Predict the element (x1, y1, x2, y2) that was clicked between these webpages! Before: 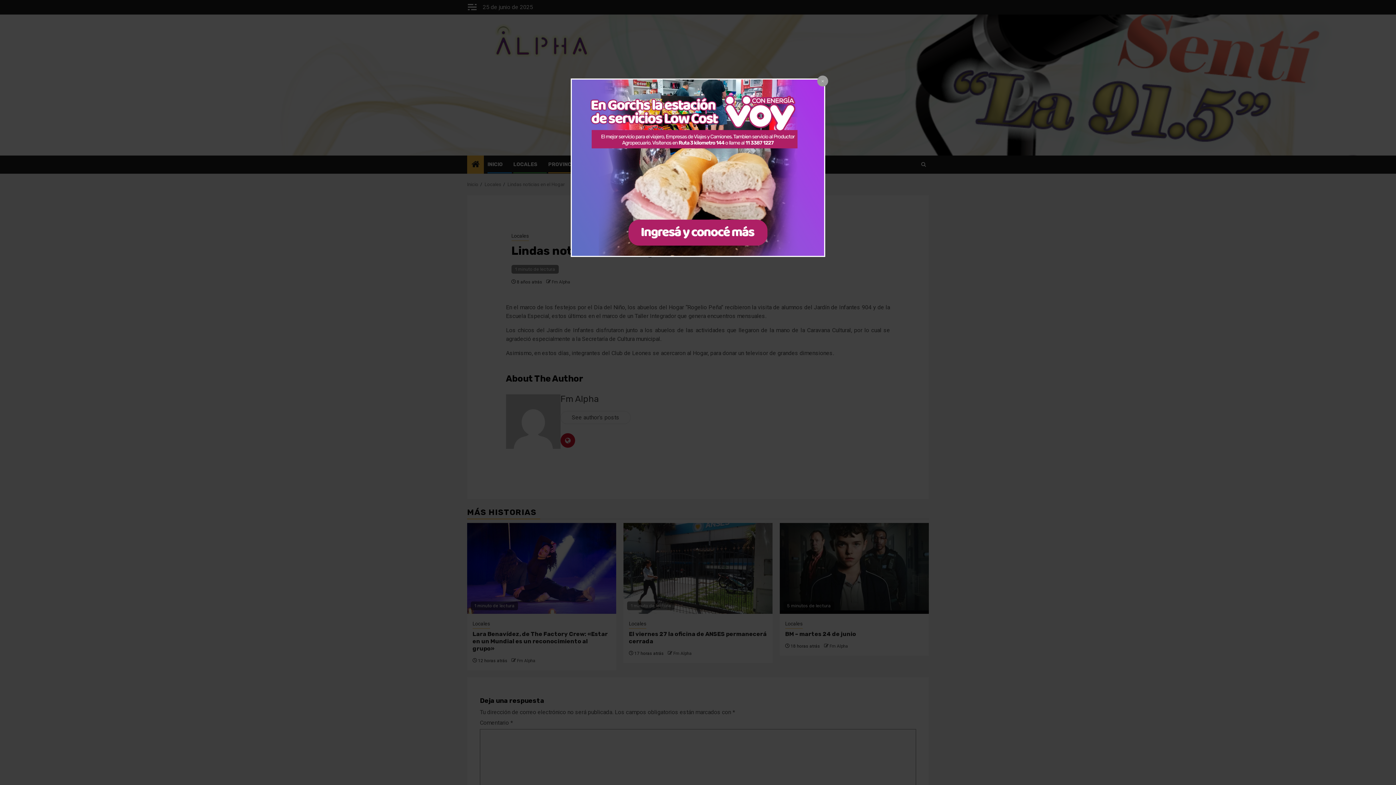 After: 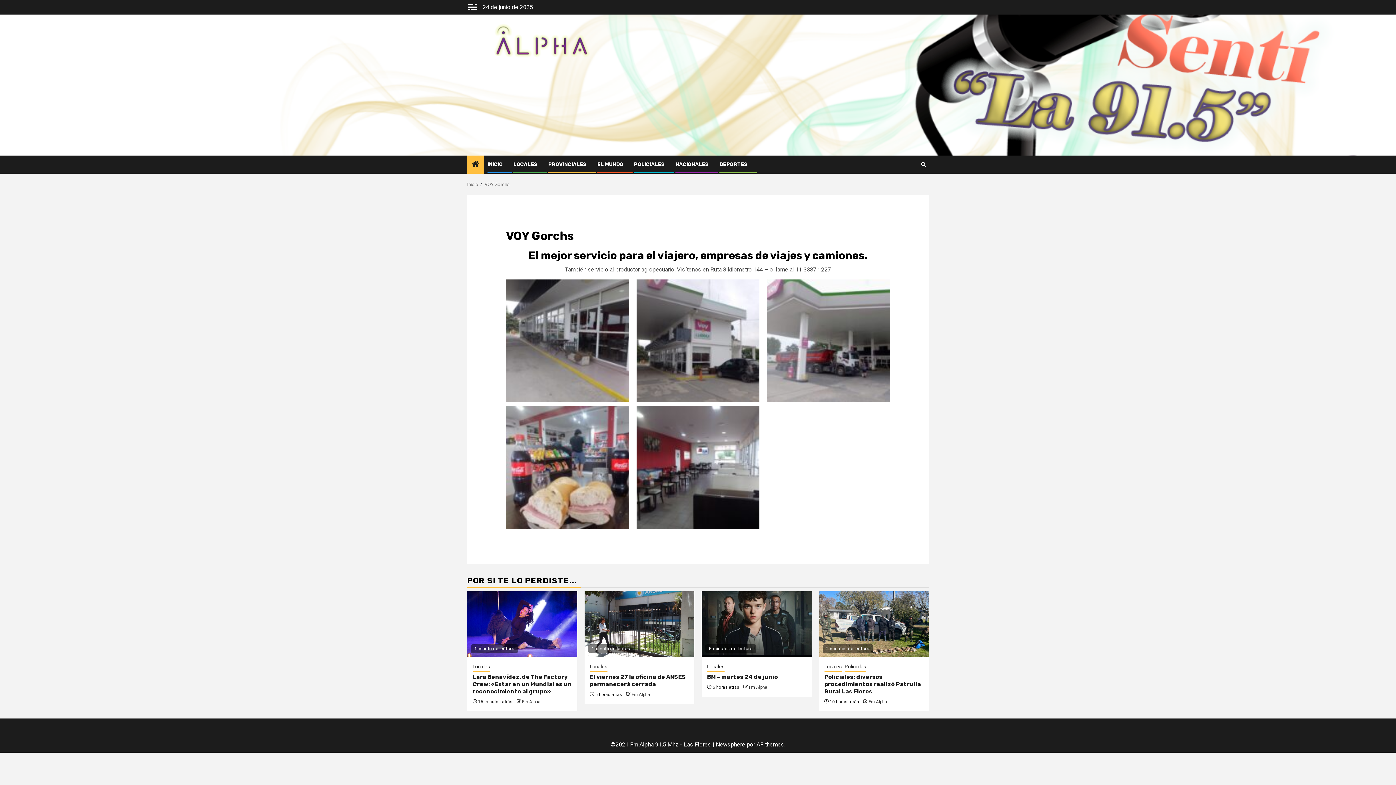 Action: bbox: (572, 79, 824, 256)